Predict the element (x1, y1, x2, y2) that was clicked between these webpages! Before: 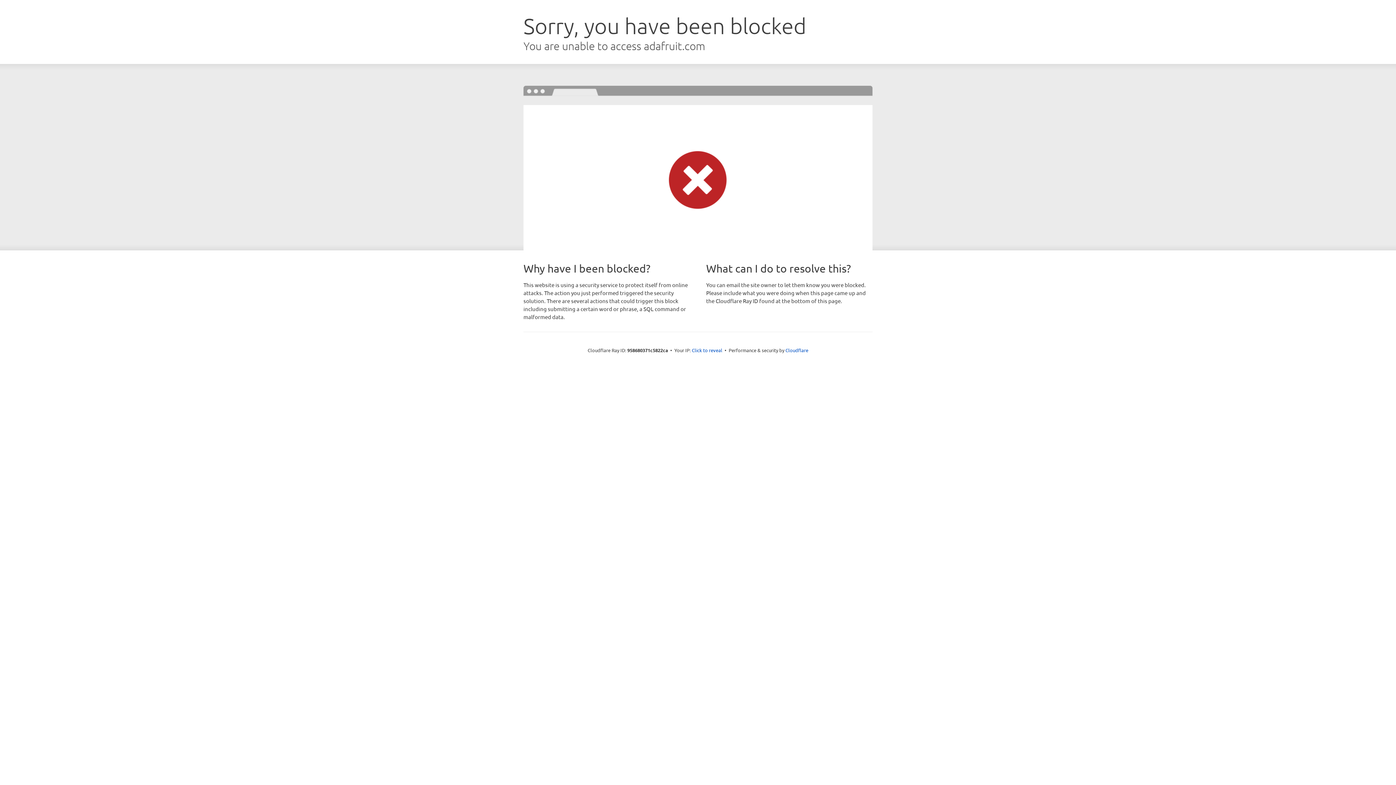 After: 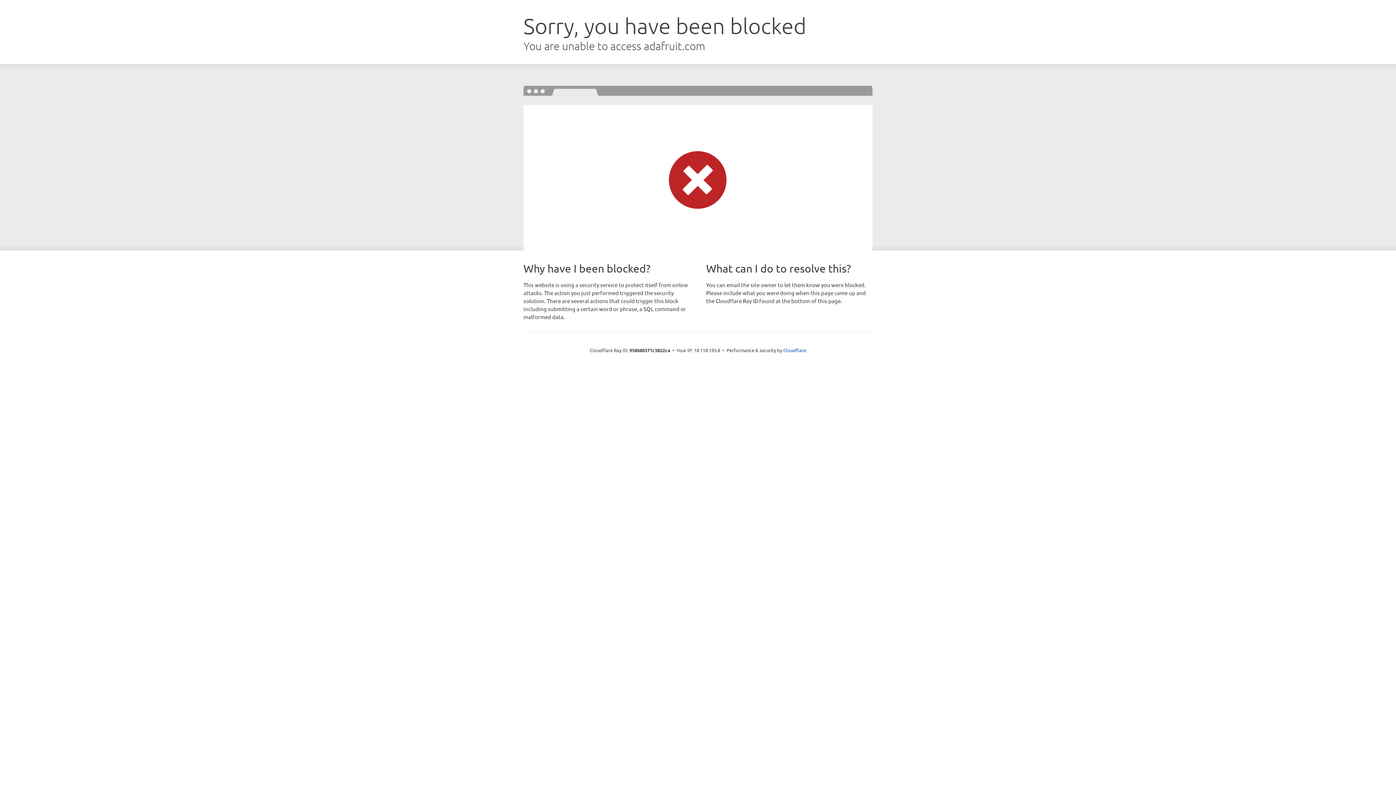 Action: label: Click to reveal bbox: (692, 346, 722, 353)